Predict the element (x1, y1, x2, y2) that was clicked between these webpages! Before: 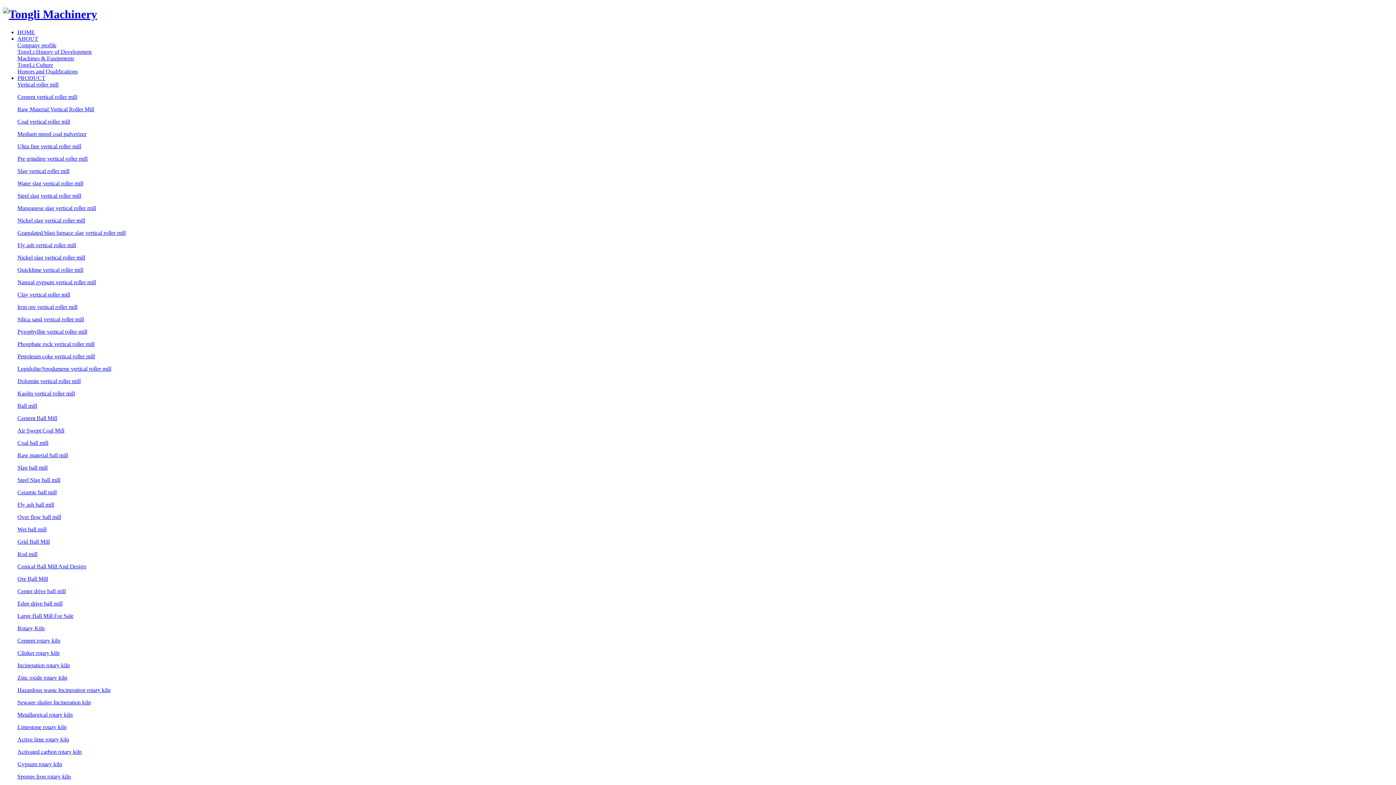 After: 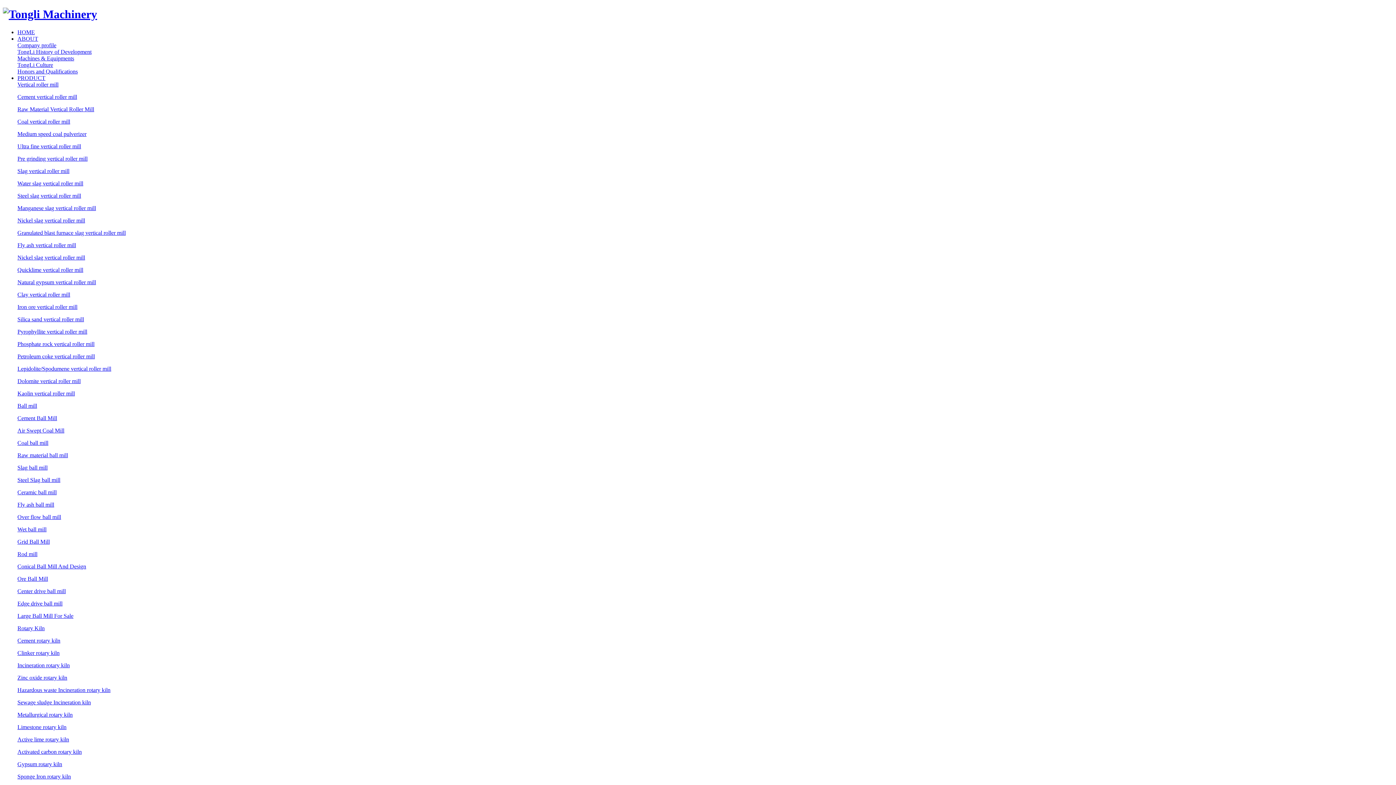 Action: bbox: (17, 575, 48, 582) label: Ore Ball Mill